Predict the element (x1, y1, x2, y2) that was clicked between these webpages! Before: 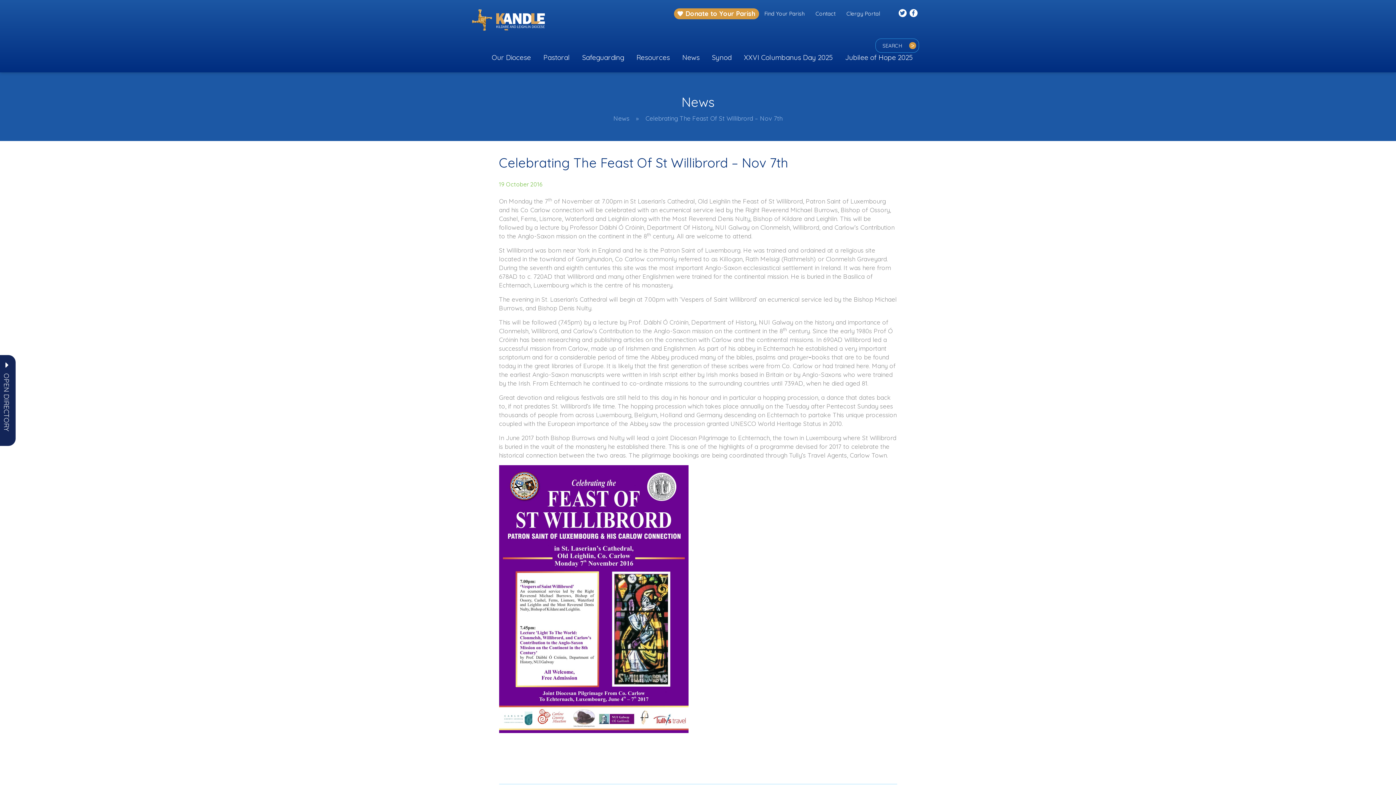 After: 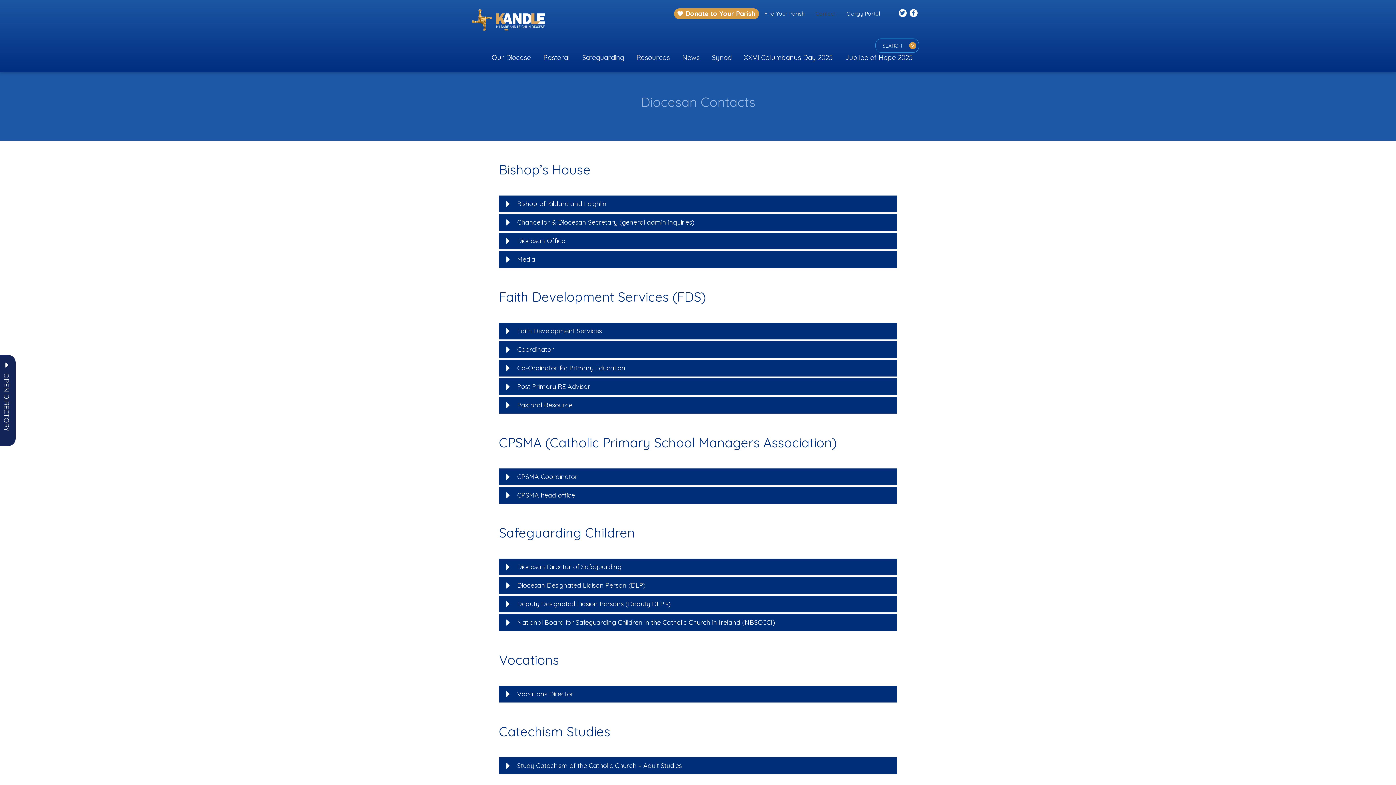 Action: label: Contact bbox: (810, 3, 841, 24)